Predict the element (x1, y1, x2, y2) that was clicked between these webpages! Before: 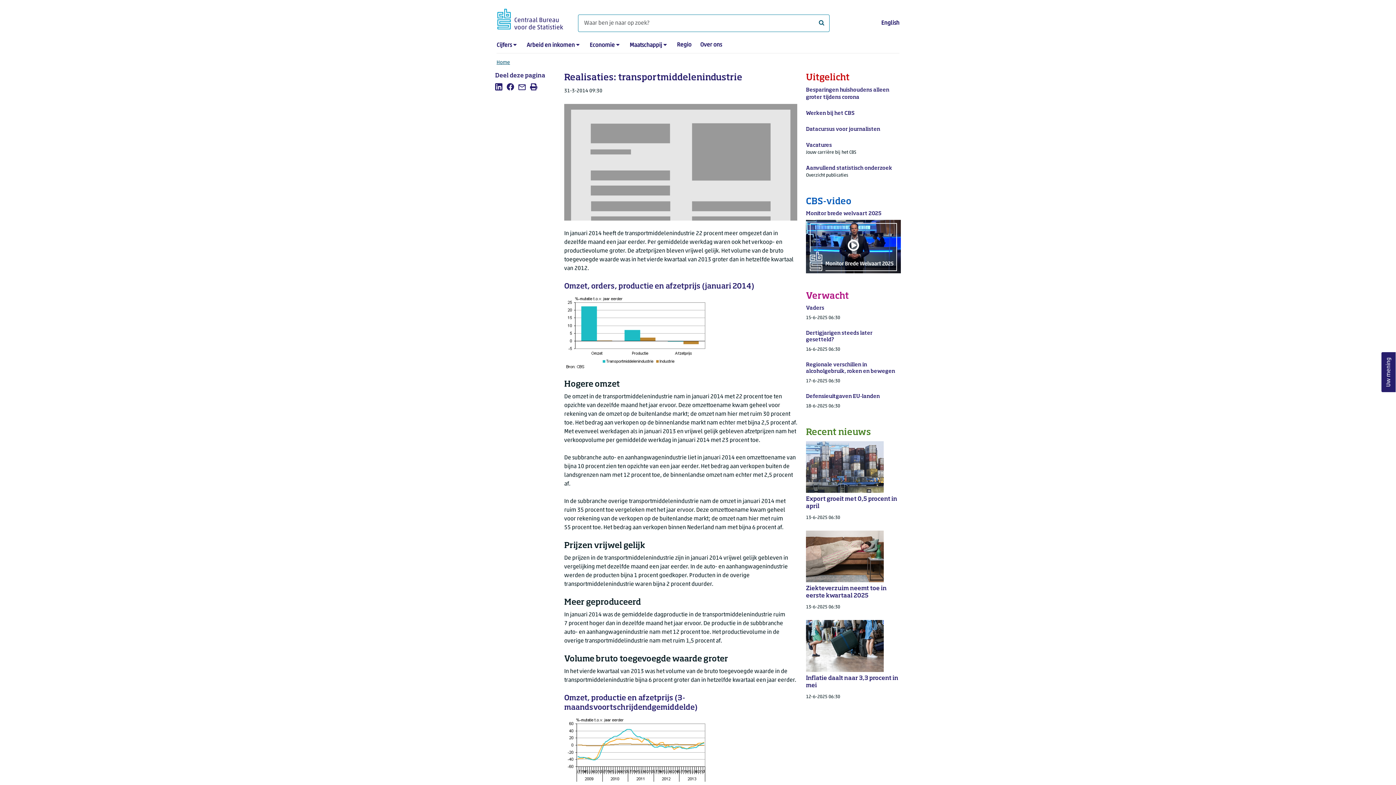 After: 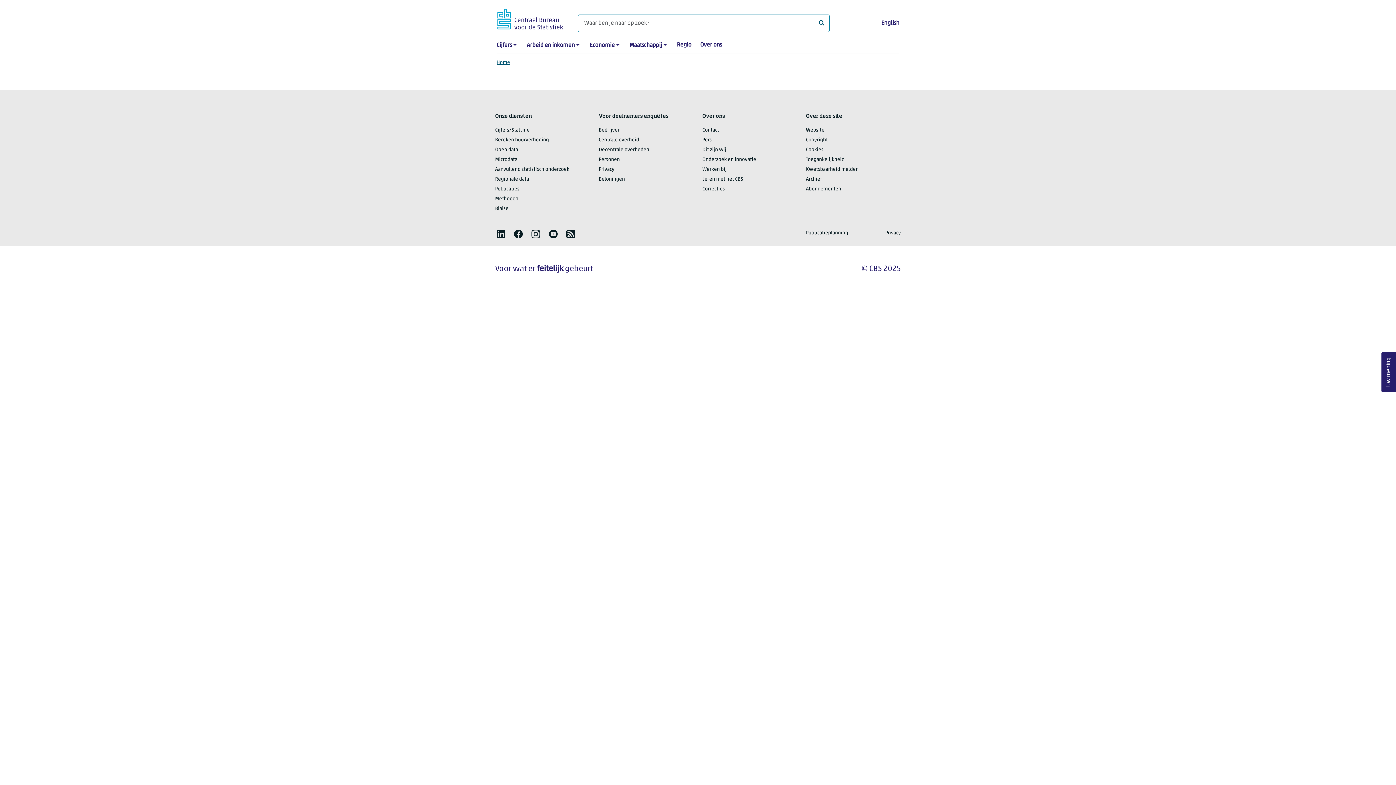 Action: label: Waar ben je naar op zoek? bbox: (816, 18, 826, 28)